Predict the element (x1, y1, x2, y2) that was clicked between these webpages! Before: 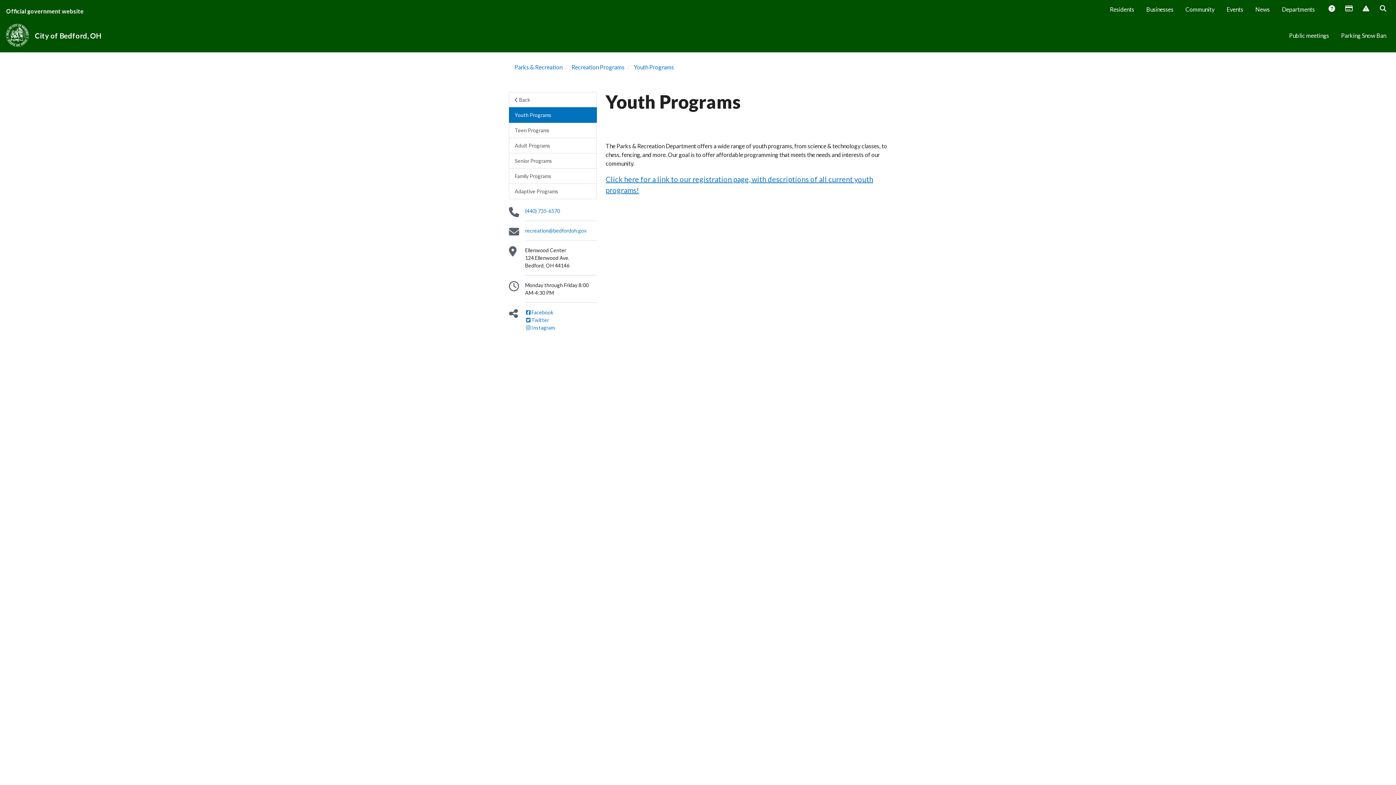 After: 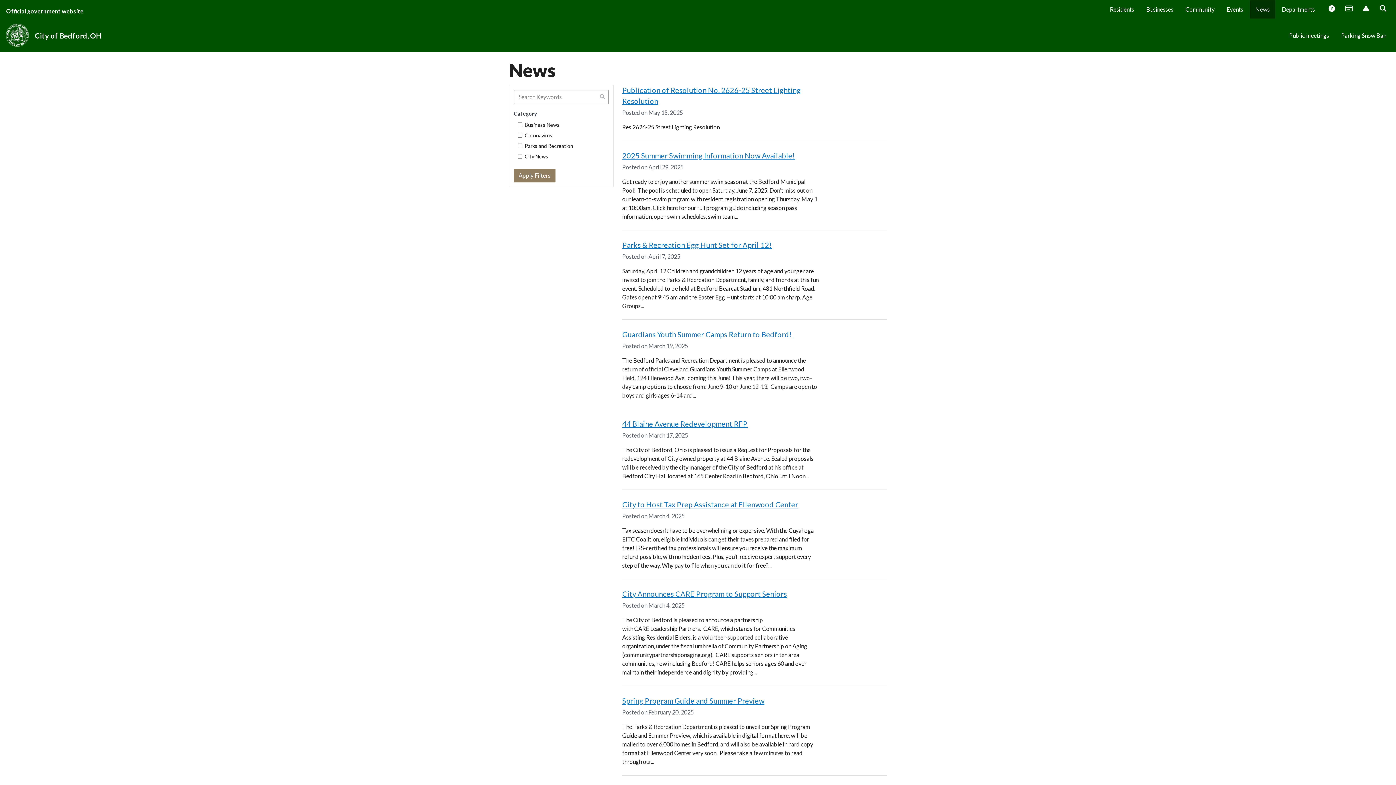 Action: label: News bbox: (1250, 0, 1275, 18)